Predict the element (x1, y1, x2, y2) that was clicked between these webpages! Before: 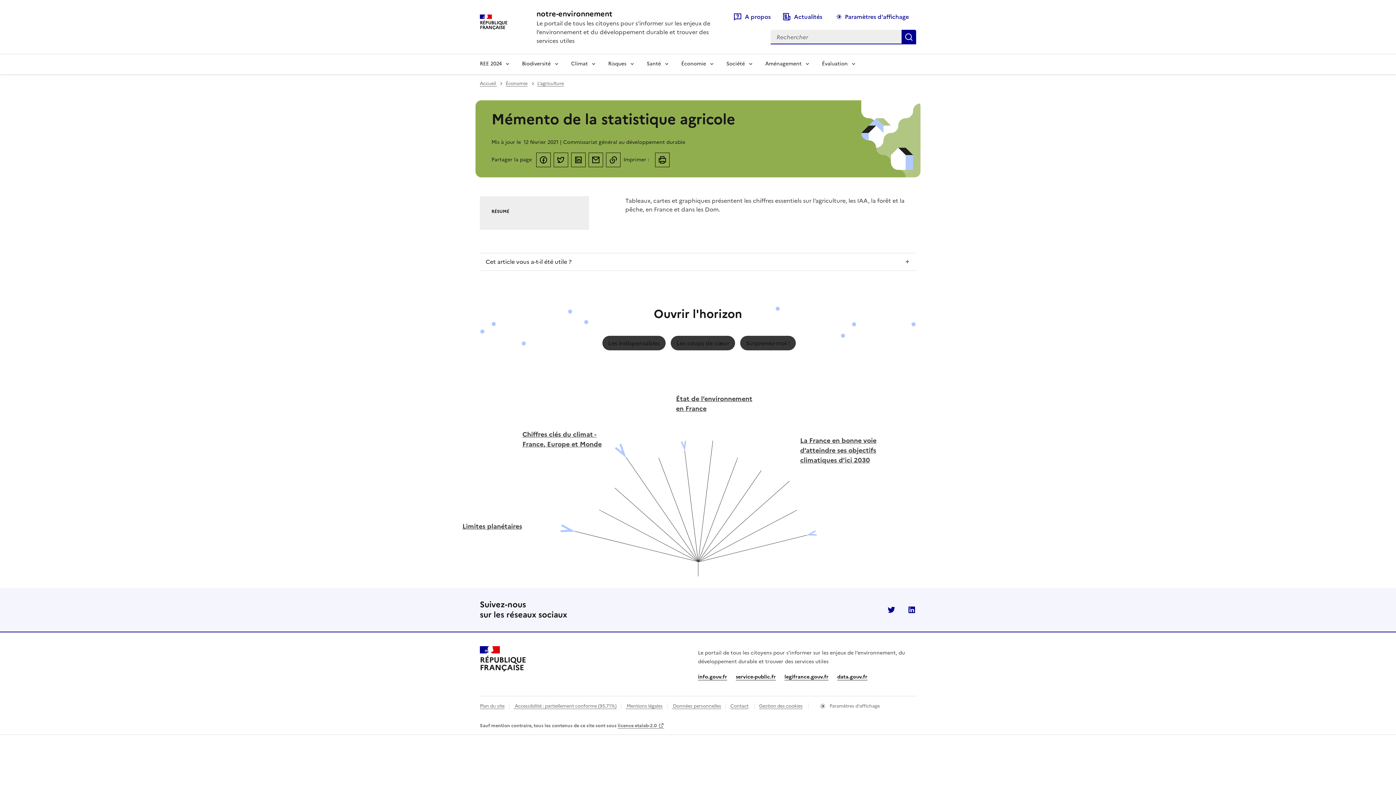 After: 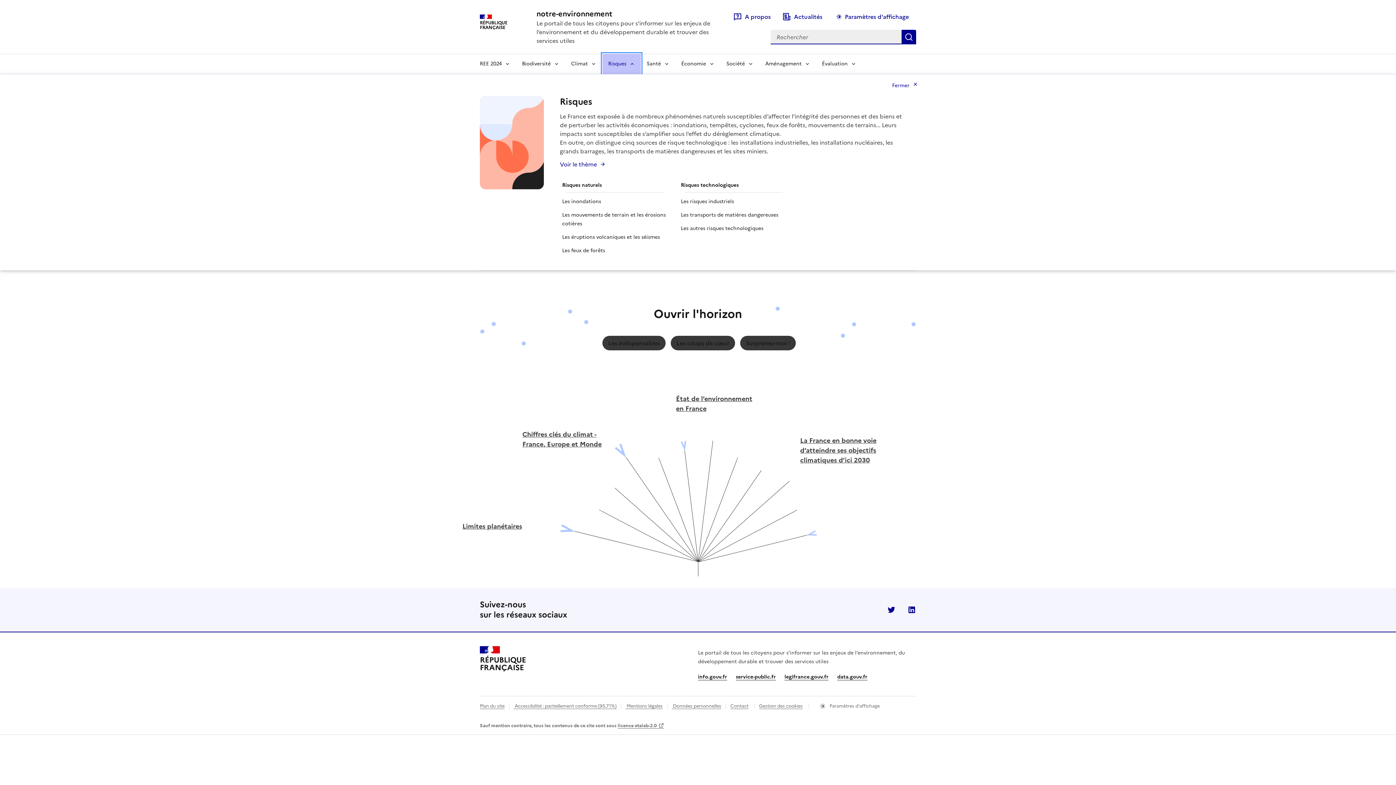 Action: bbox: (602, 53, 641, 74) label: Risques